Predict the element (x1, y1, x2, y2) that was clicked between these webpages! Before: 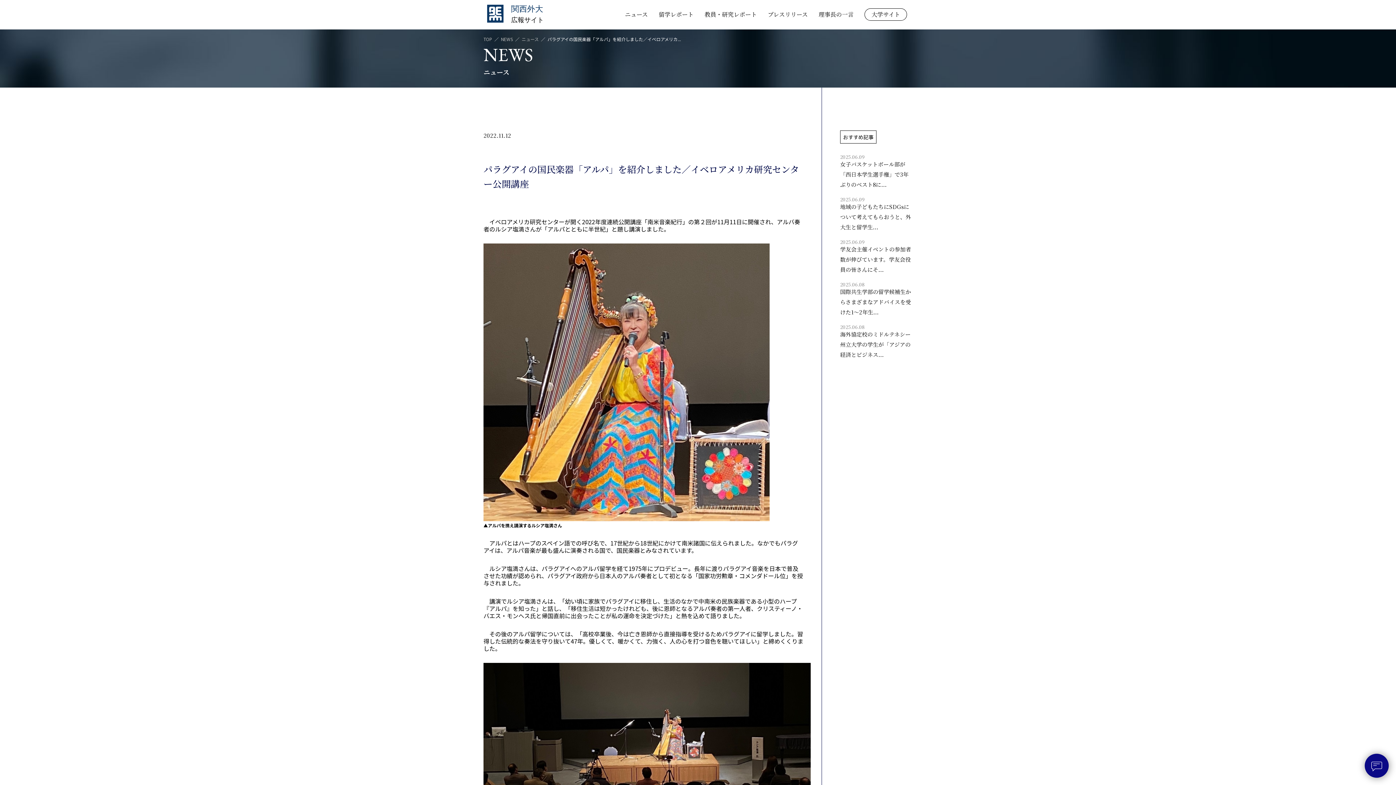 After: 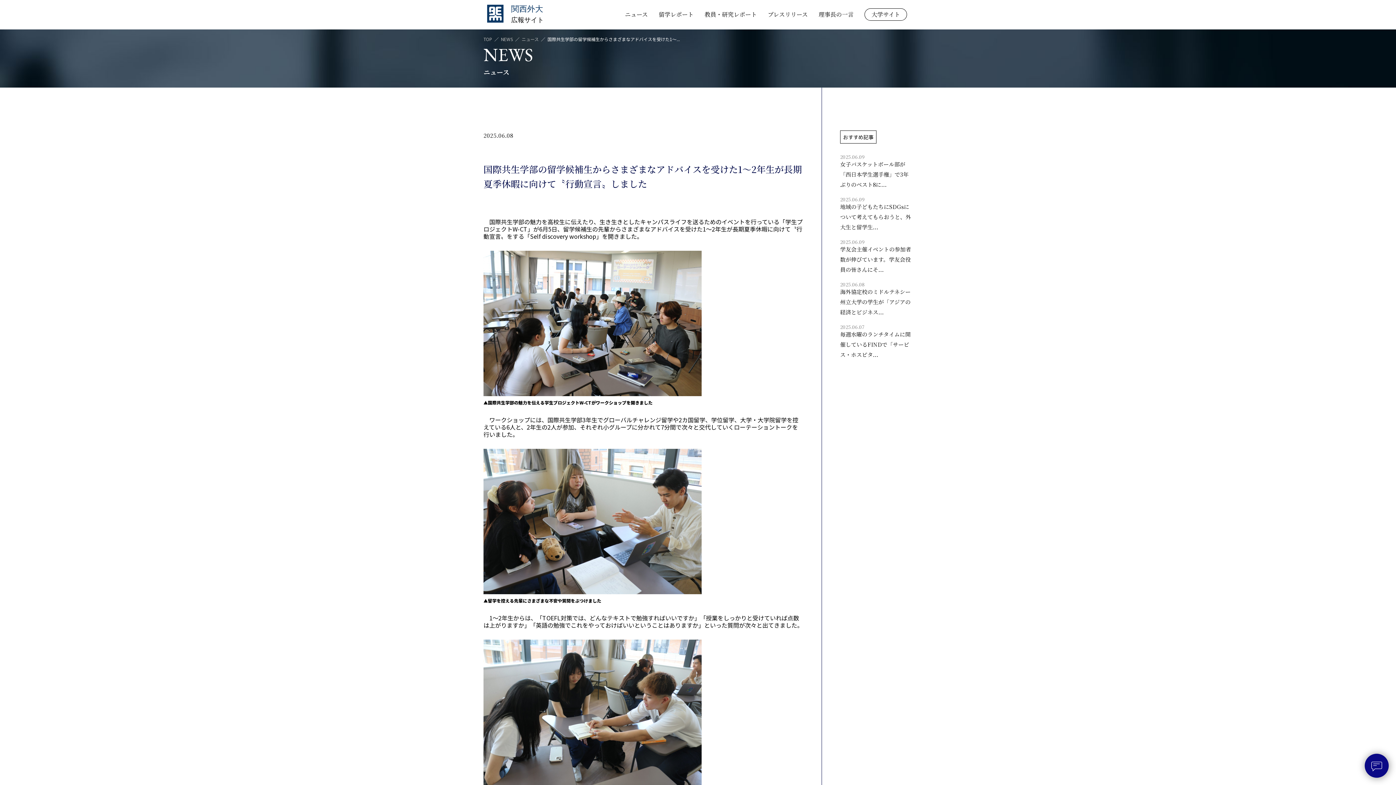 Action: label: 2025.06.08

国際共生学部の留学候補生からさまざまなアドバイスを受けた1～2年生... bbox: (840, 282, 912, 317)